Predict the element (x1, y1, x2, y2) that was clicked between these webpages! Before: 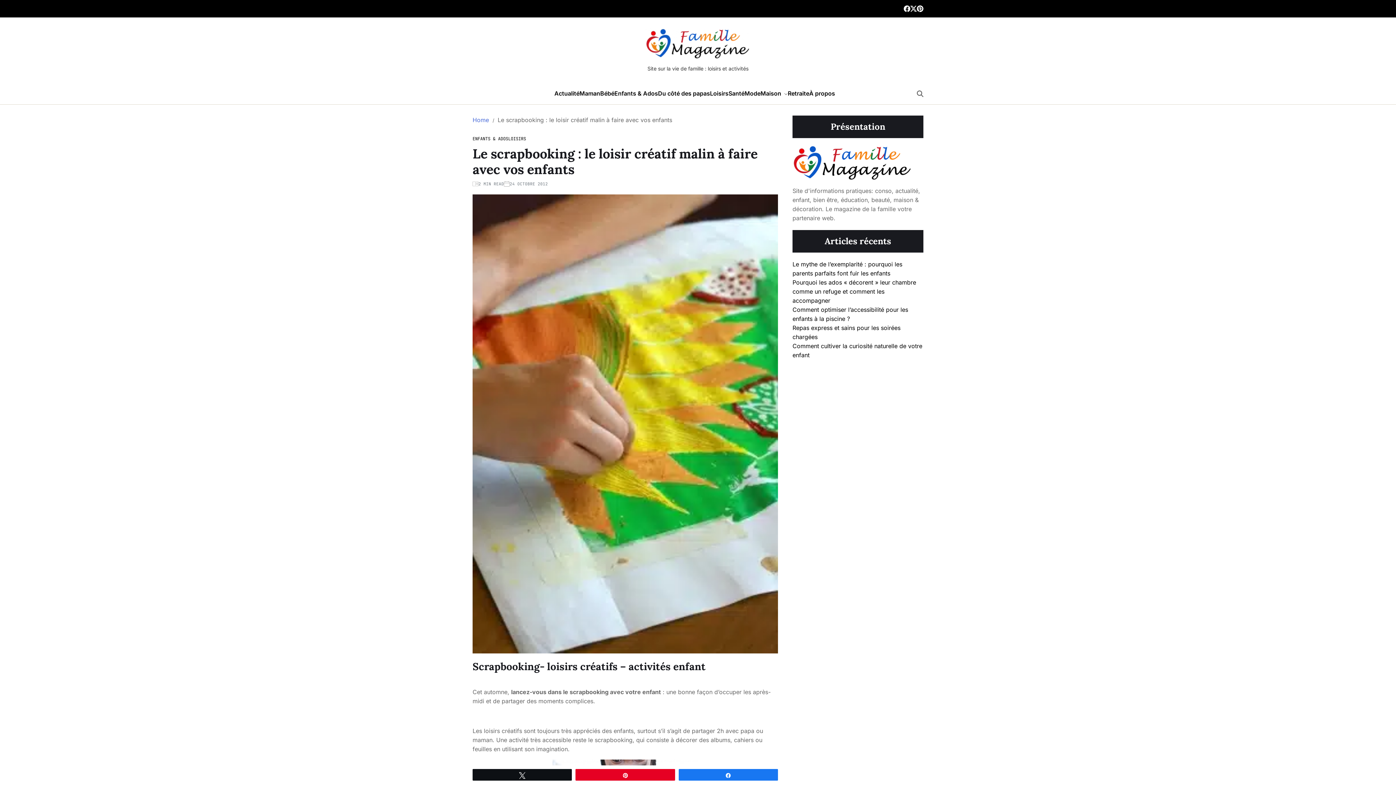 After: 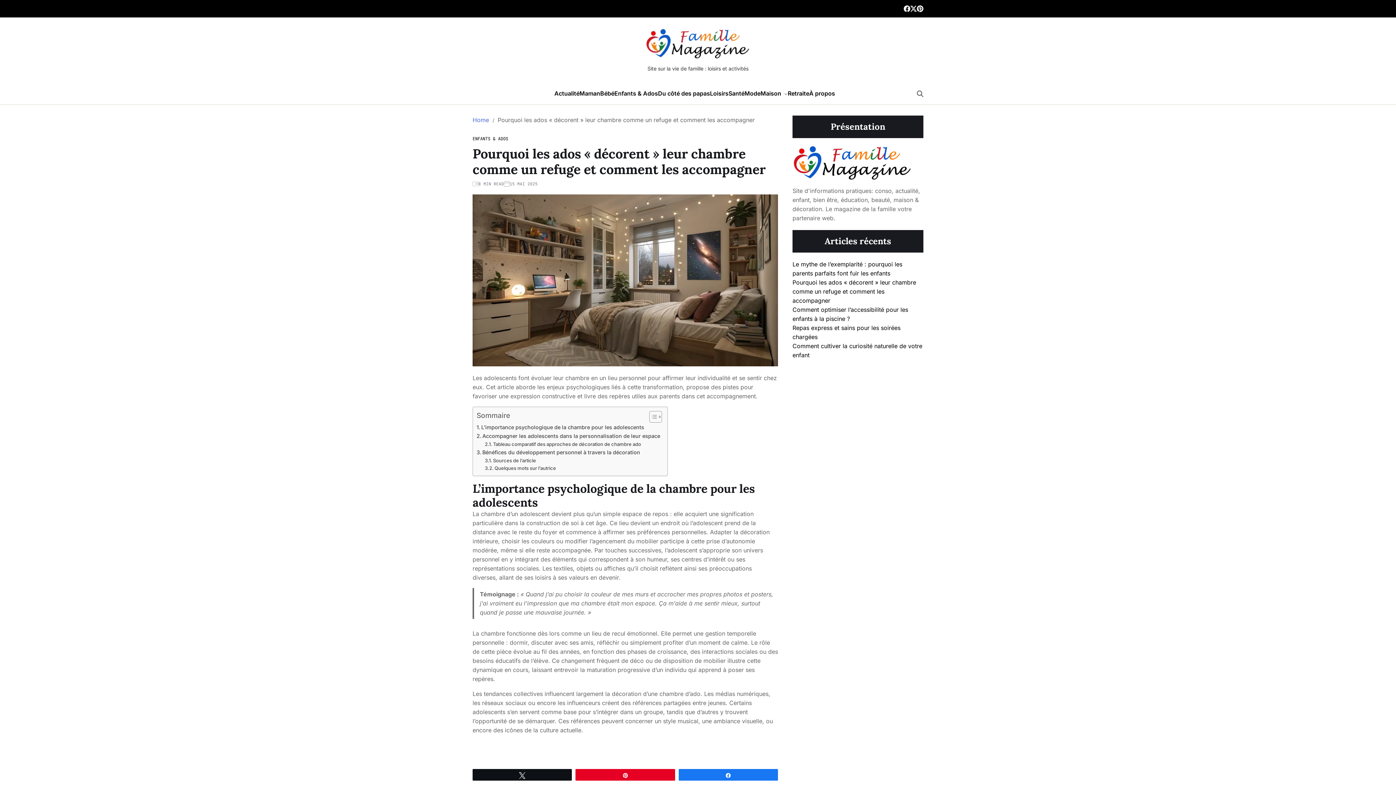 Action: bbox: (792, 278, 916, 304) label: Pourquoi les ados « décorent » leur chambre comme un refuge et comment les accompagner